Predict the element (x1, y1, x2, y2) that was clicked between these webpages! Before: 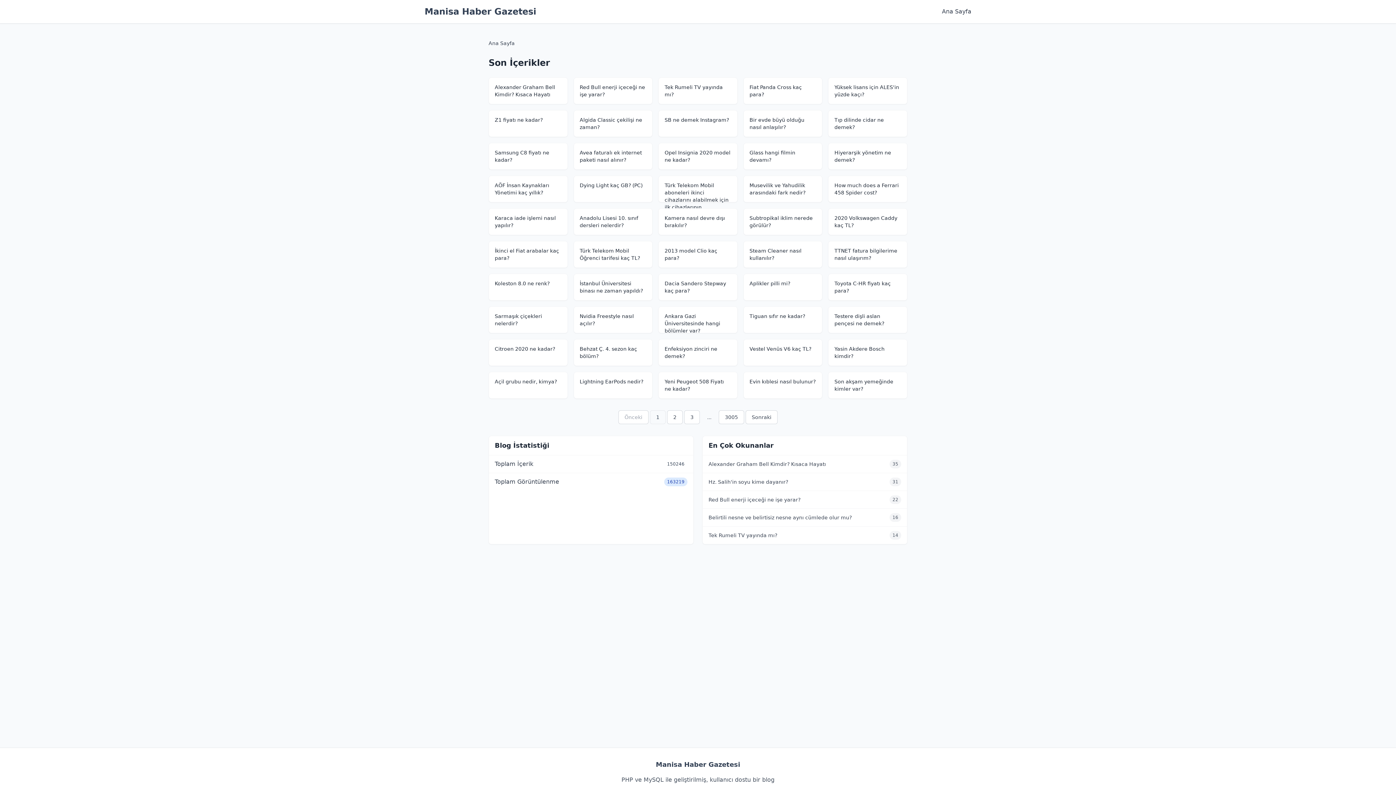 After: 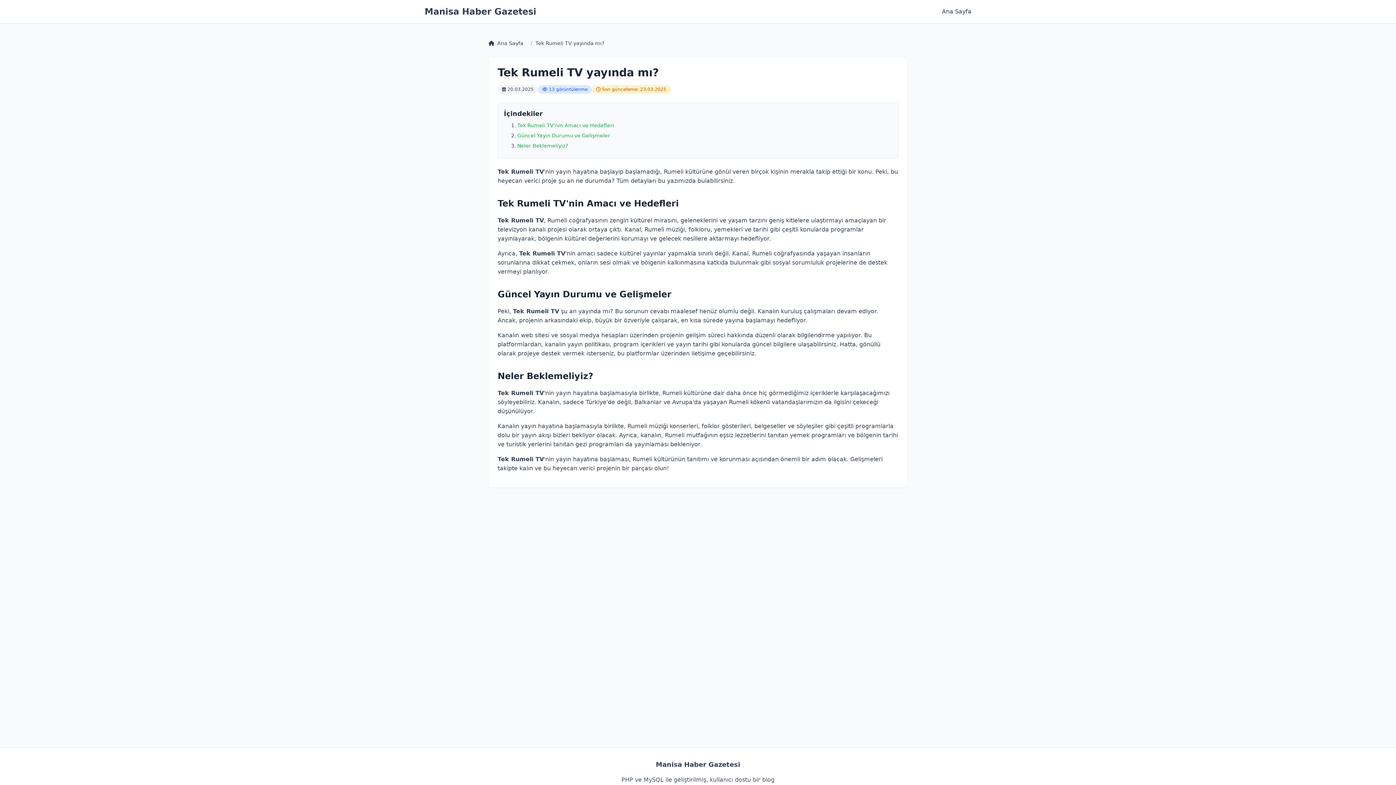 Action: bbox: (702, 526, 907, 544) label: Tek Rumeli TV yayında mı?
14